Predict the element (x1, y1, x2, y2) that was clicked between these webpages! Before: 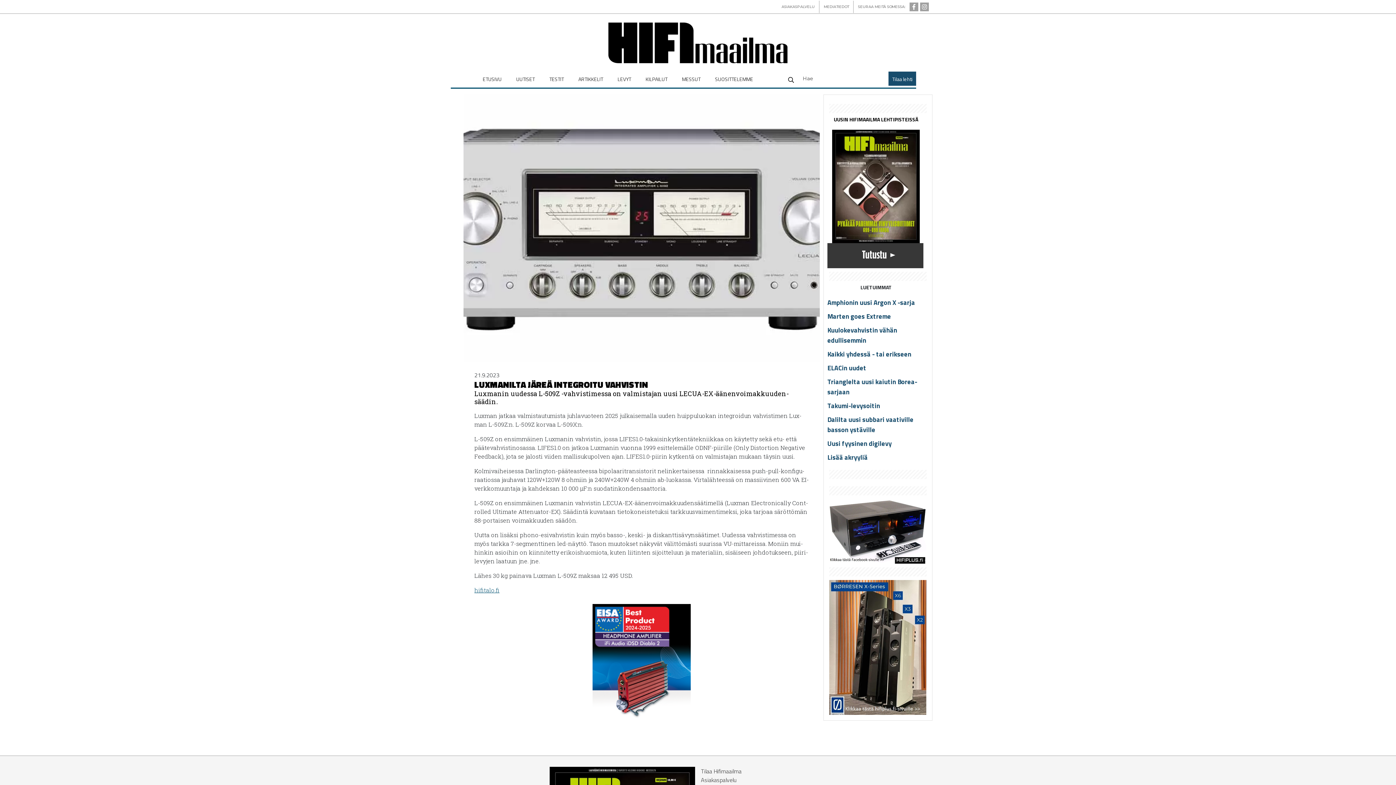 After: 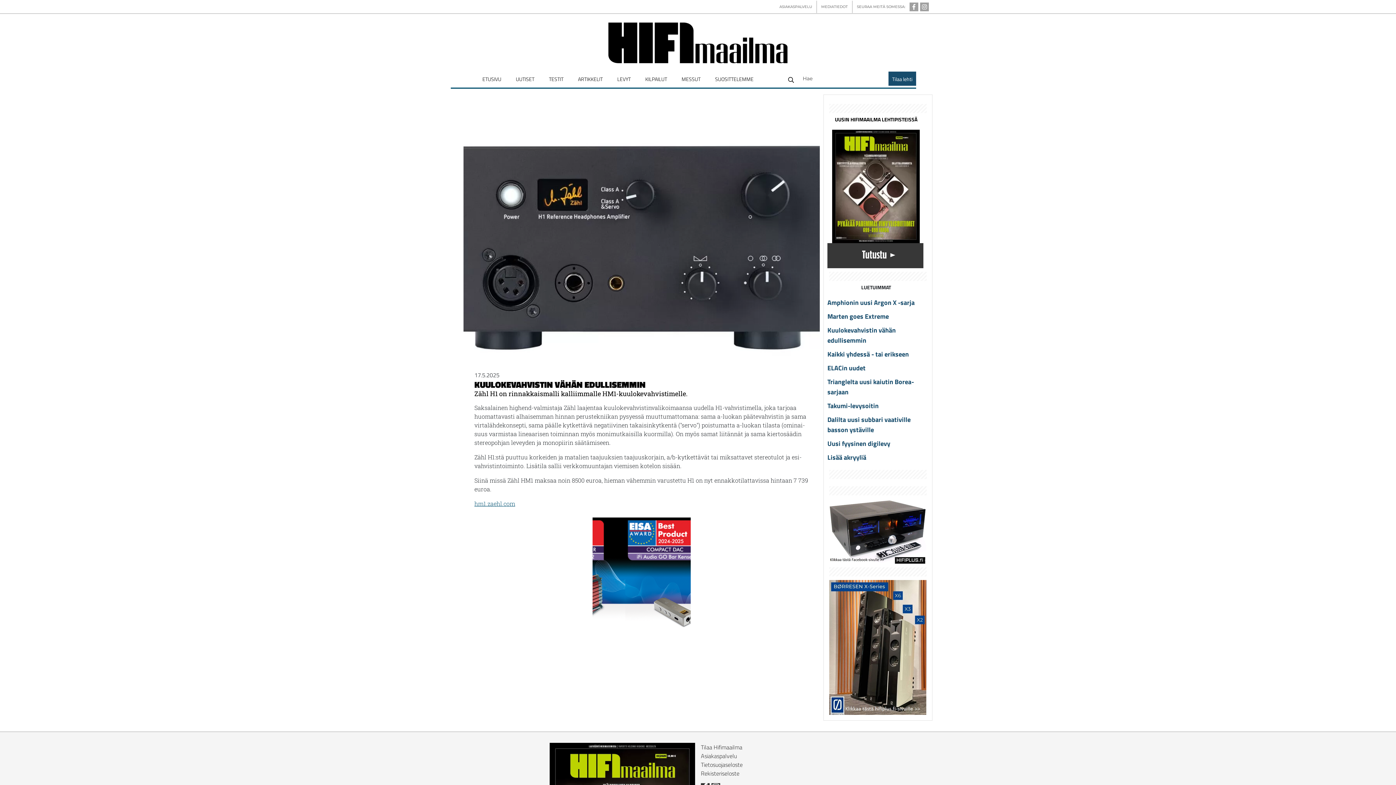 Action: bbox: (827, 345, 925, 349)